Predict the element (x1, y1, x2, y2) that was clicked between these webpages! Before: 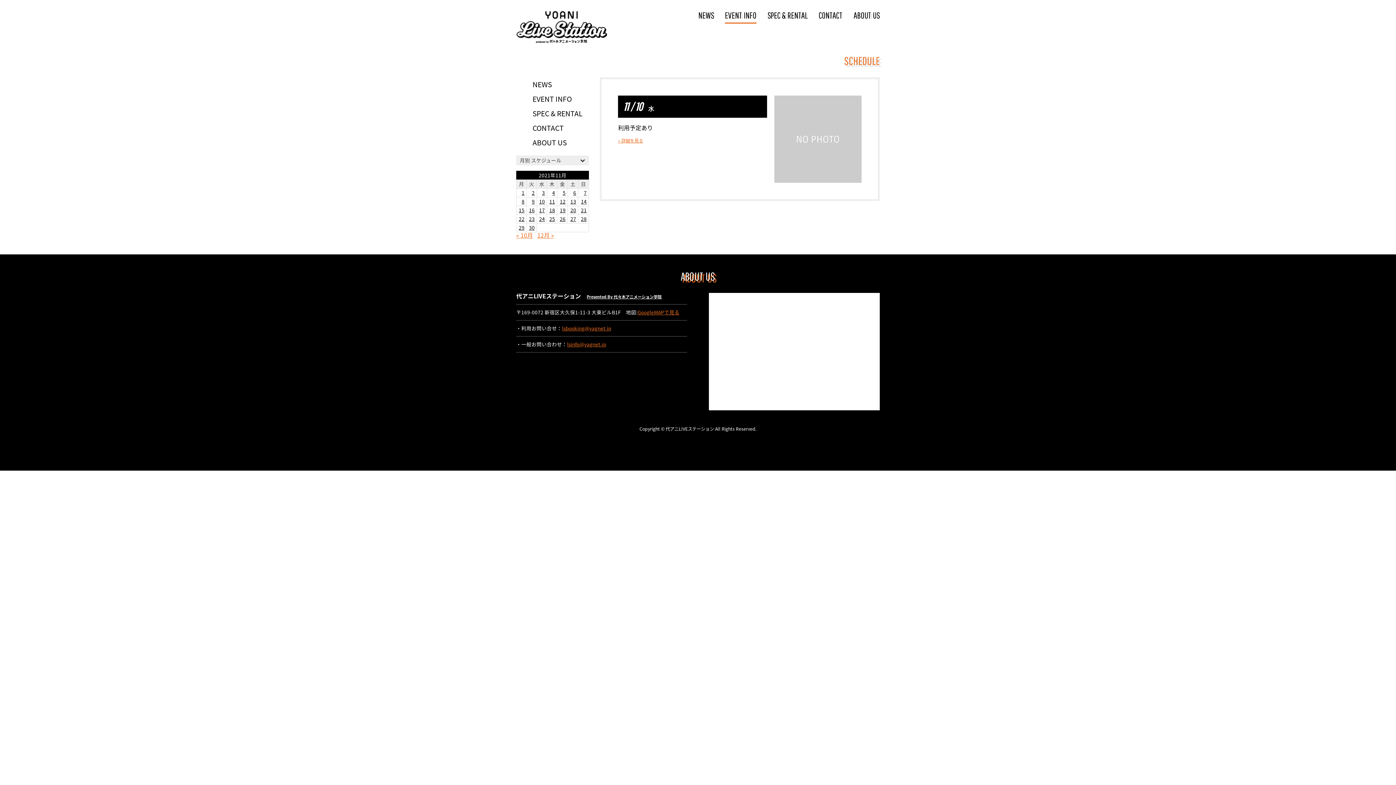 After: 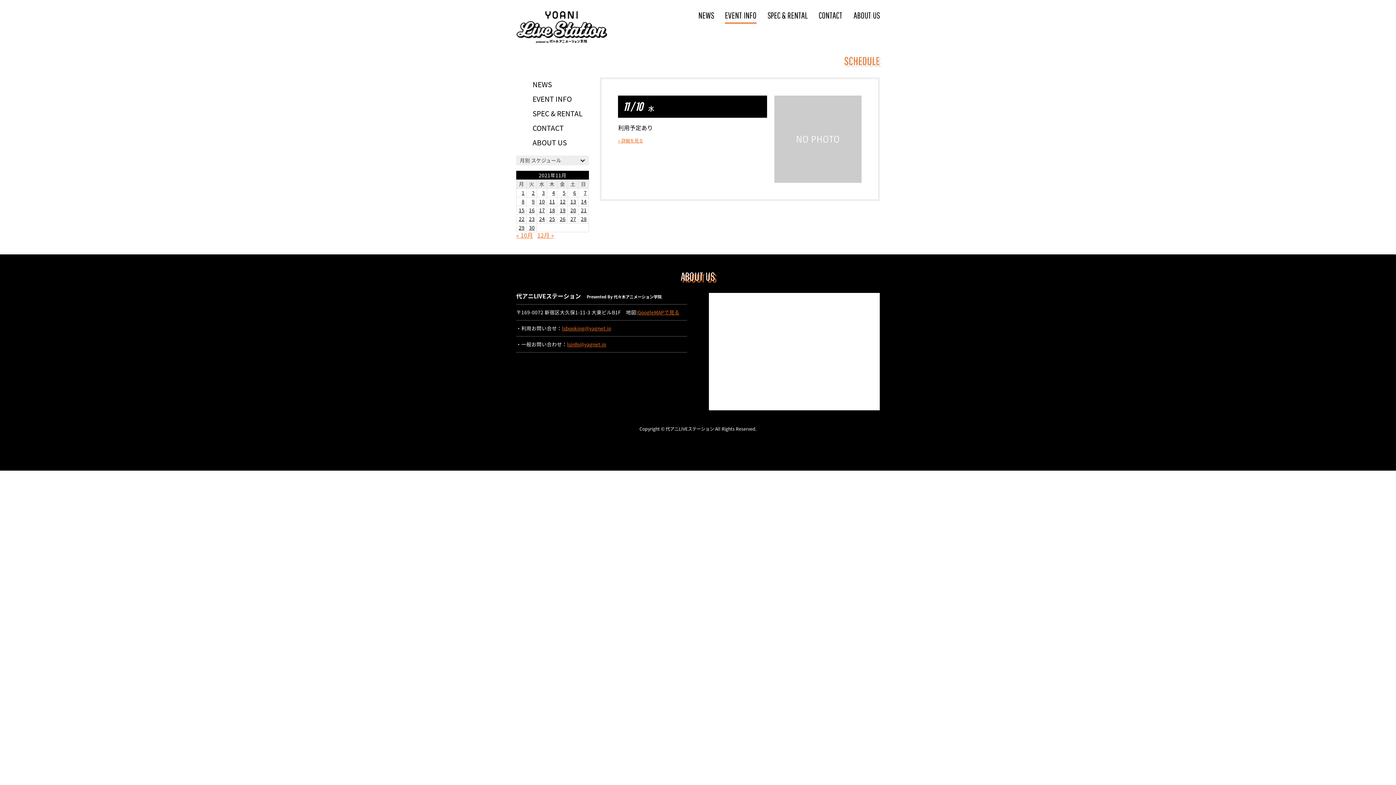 Action: bbox: (586, 293, 661, 300) label: Presented By 代々木アニメーション学院